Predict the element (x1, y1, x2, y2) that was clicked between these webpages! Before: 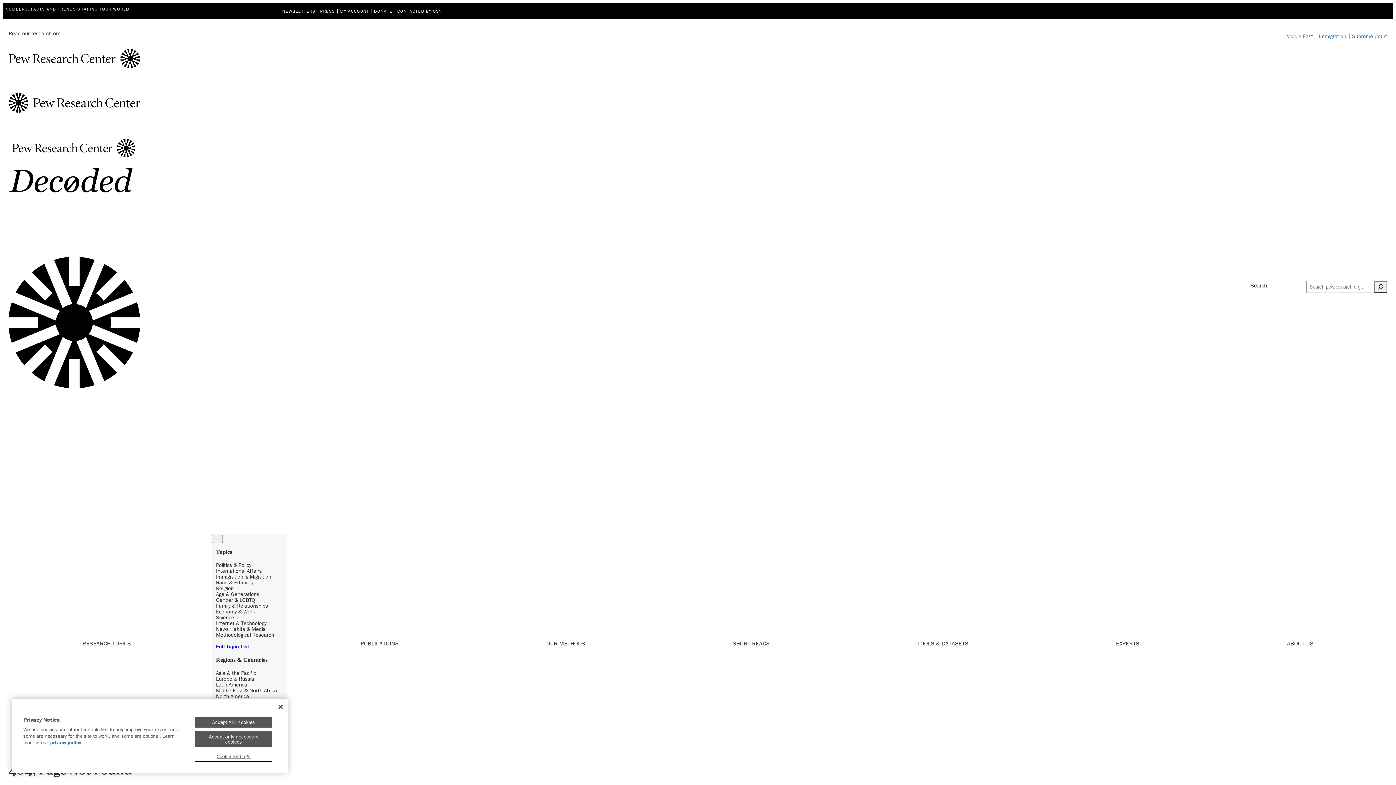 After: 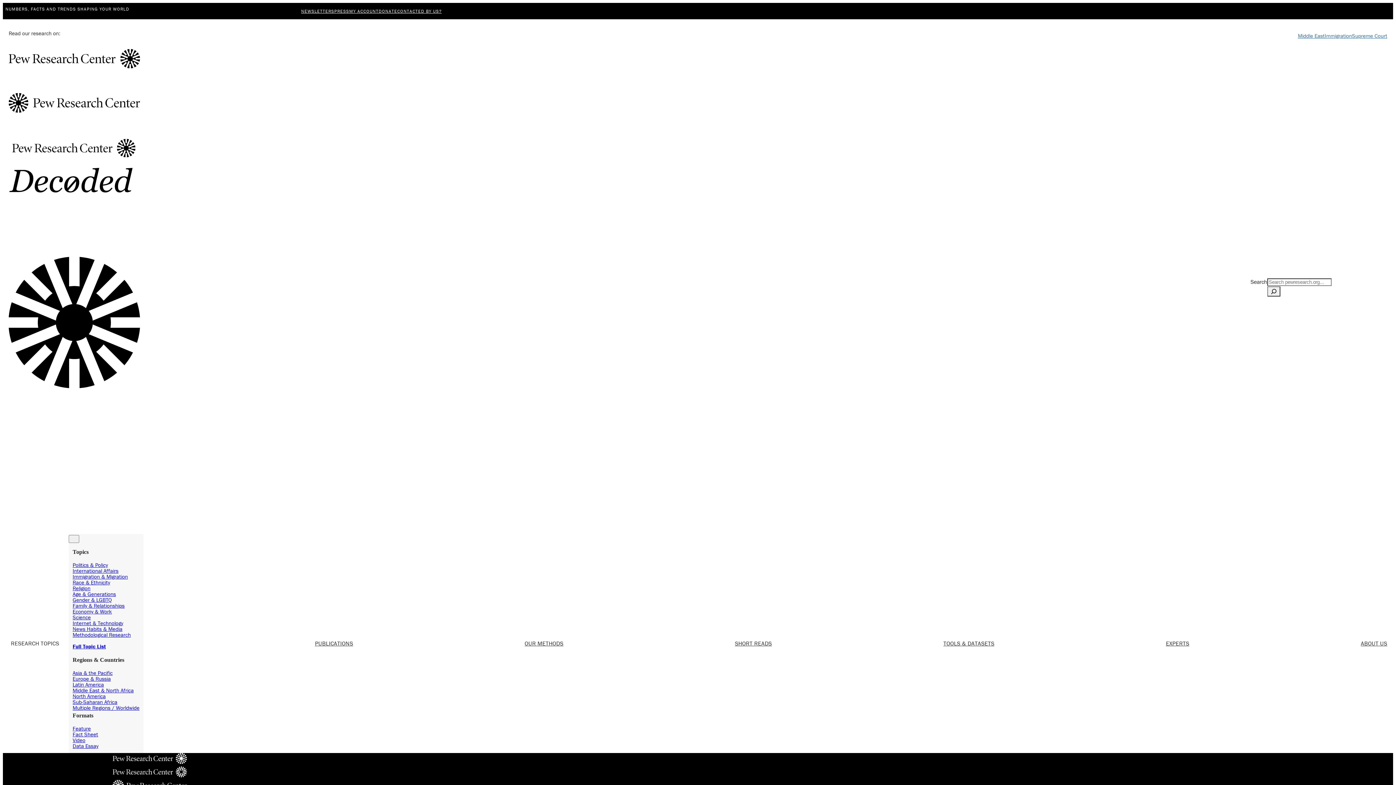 Action: bbox: (8, 137, 135, 157)